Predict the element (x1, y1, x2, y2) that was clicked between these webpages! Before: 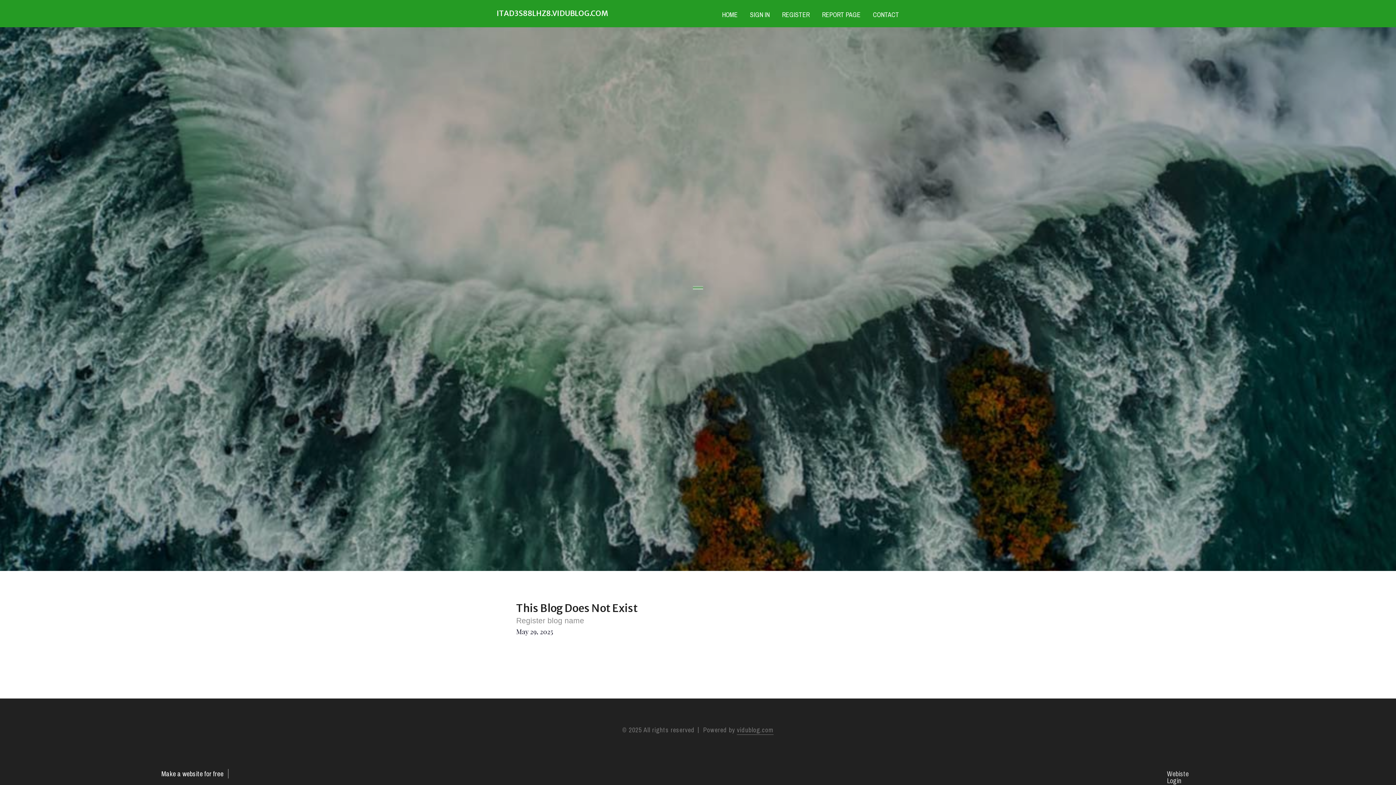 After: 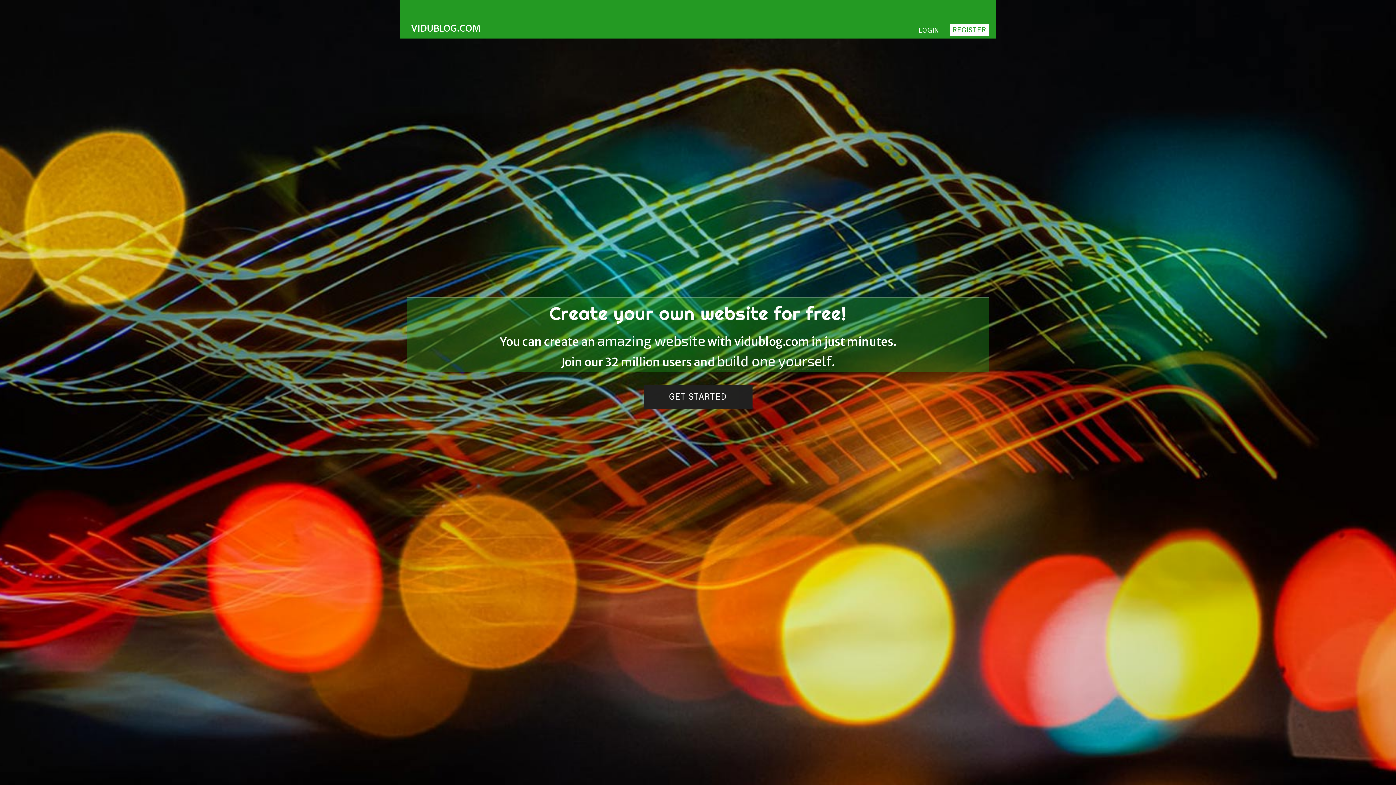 Action: label: HOME bbox: (716, 0, 744, 27)